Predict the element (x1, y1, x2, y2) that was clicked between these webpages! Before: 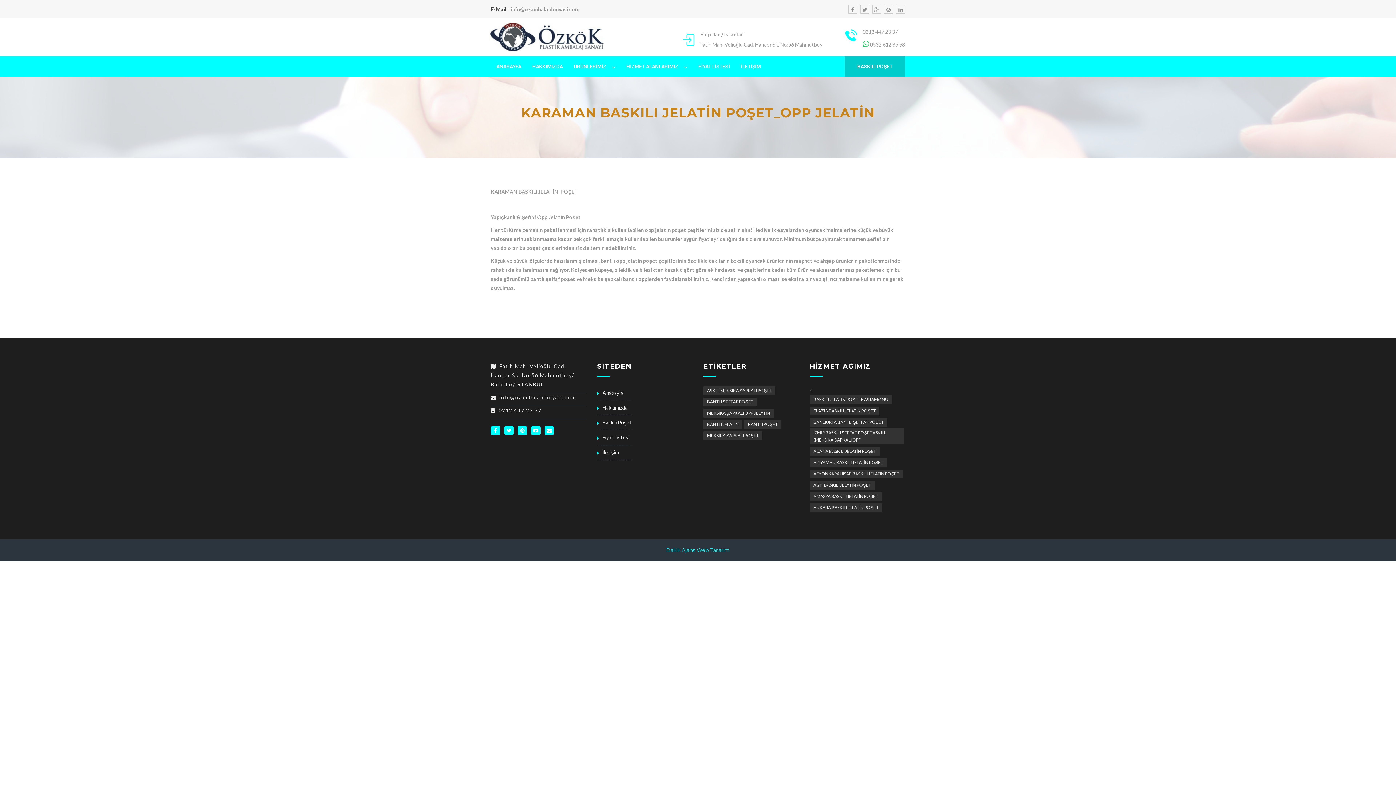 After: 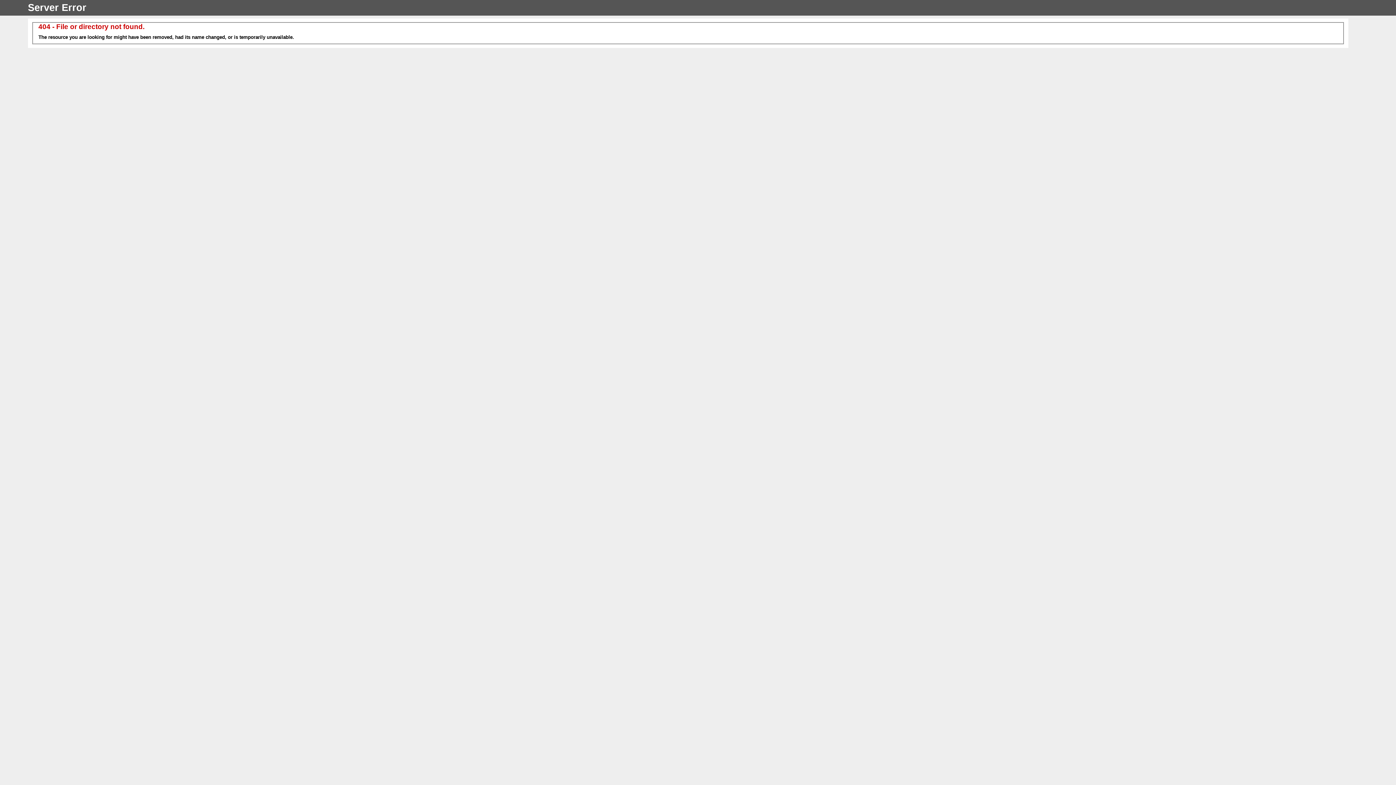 Action: bbox: (693, 56, 735, 76) label: FİYAT LİSTESİ